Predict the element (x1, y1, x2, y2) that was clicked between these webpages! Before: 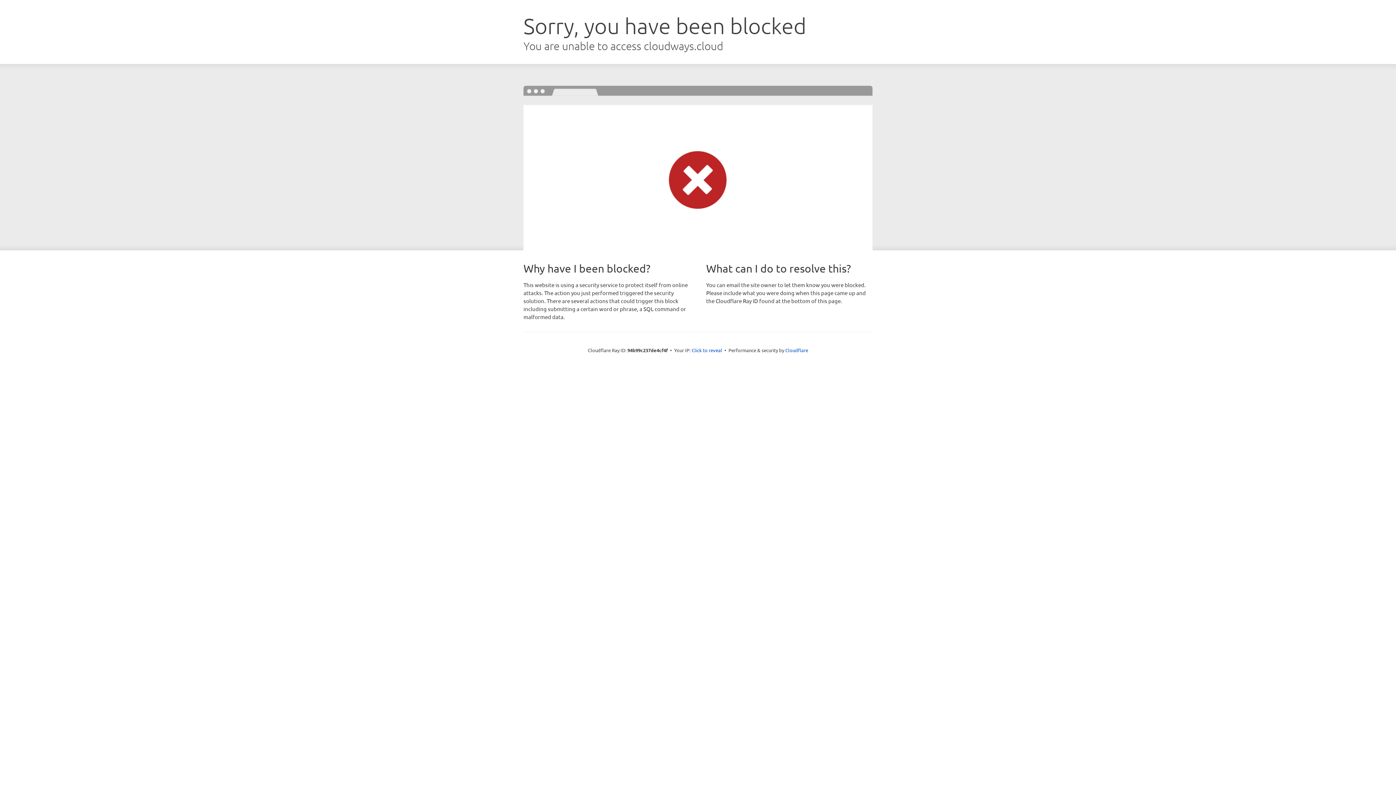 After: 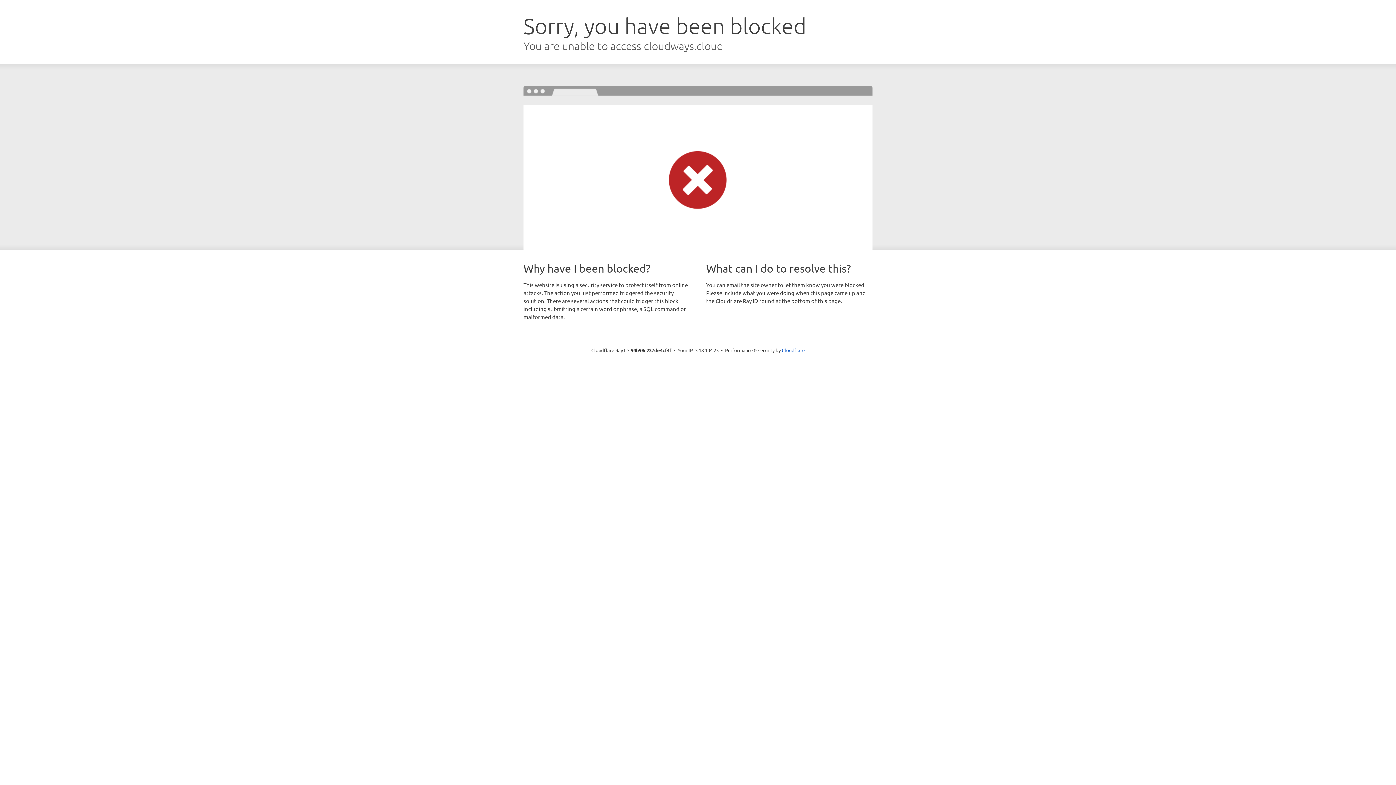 Action: label: Click to reveal bbox: (691, 346, 722, 353)